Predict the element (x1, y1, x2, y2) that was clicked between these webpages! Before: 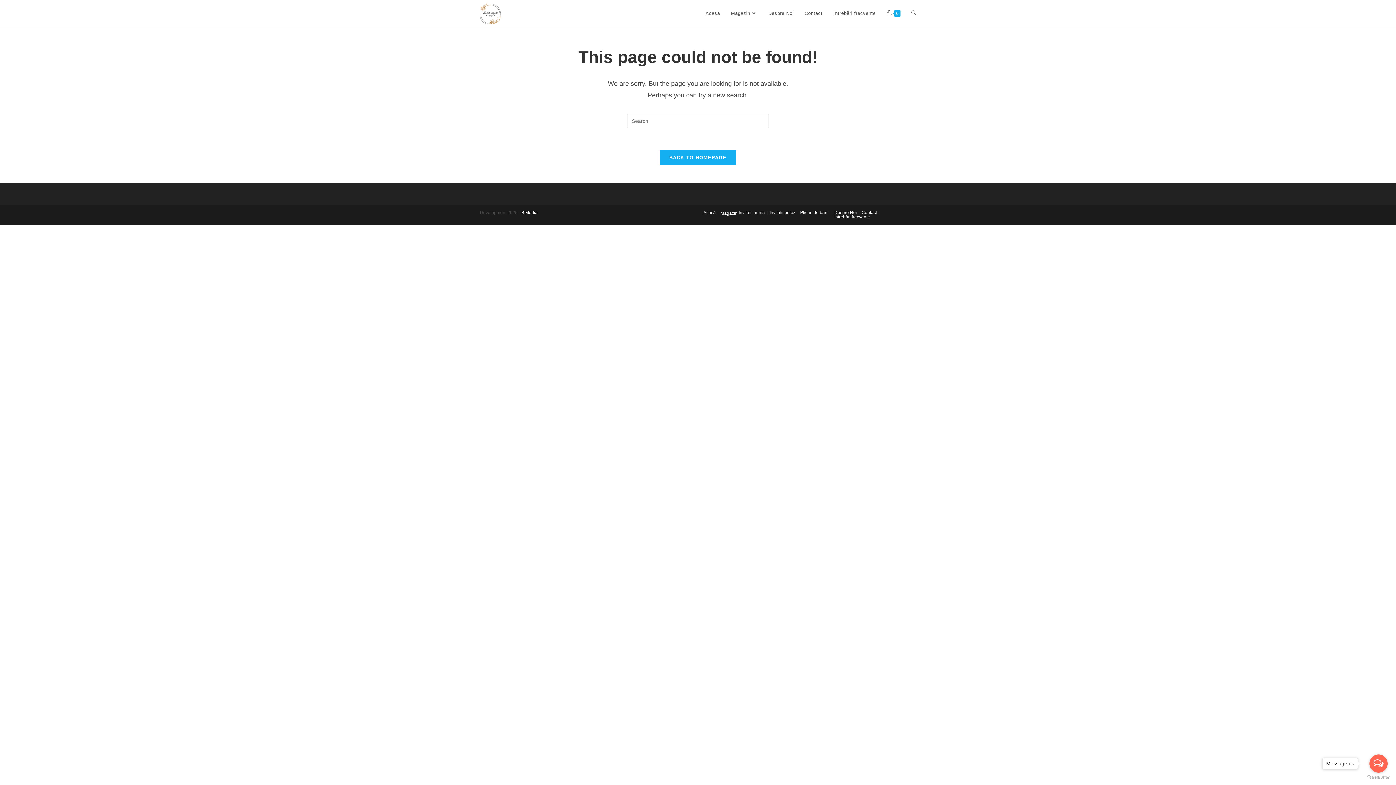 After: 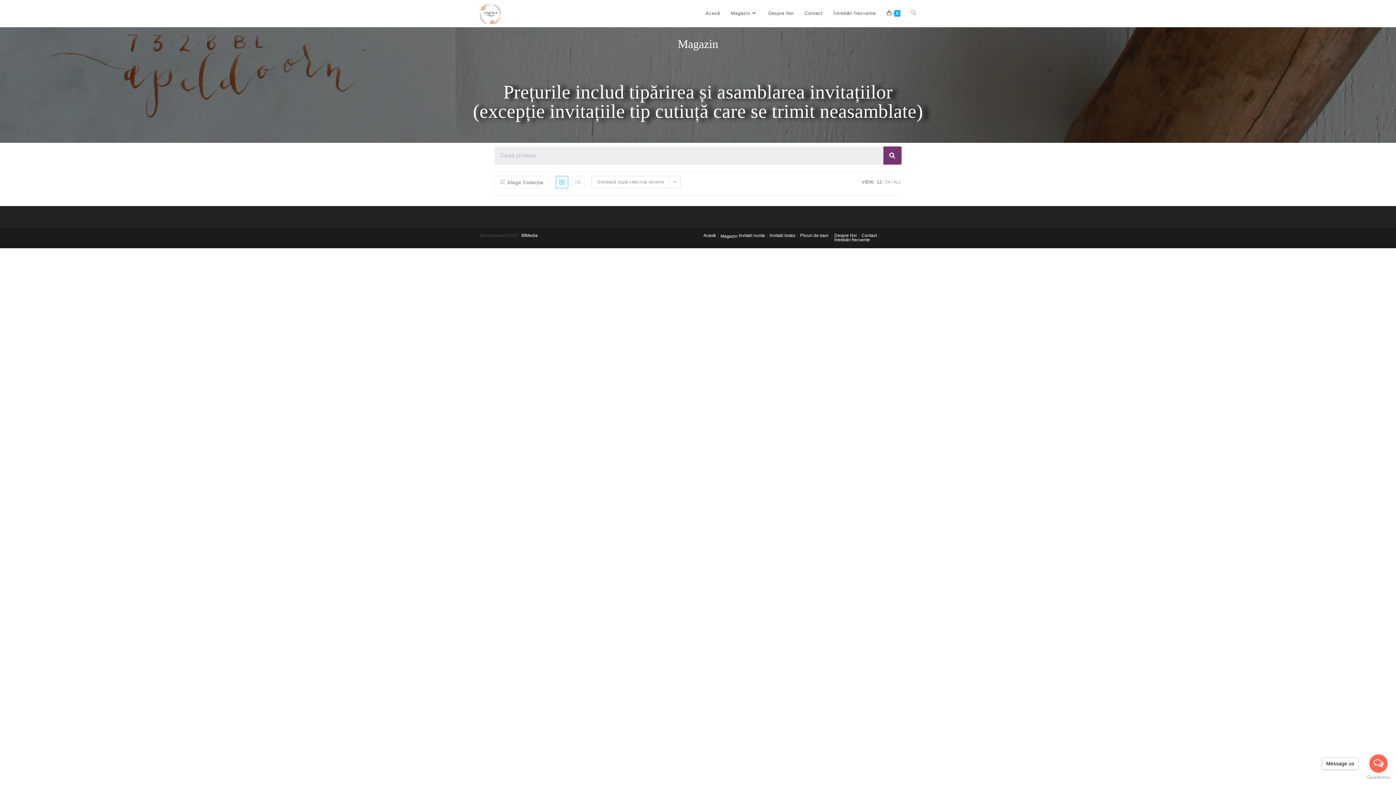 Action: bbox: (720, 210, 737, 216) label: Magazin